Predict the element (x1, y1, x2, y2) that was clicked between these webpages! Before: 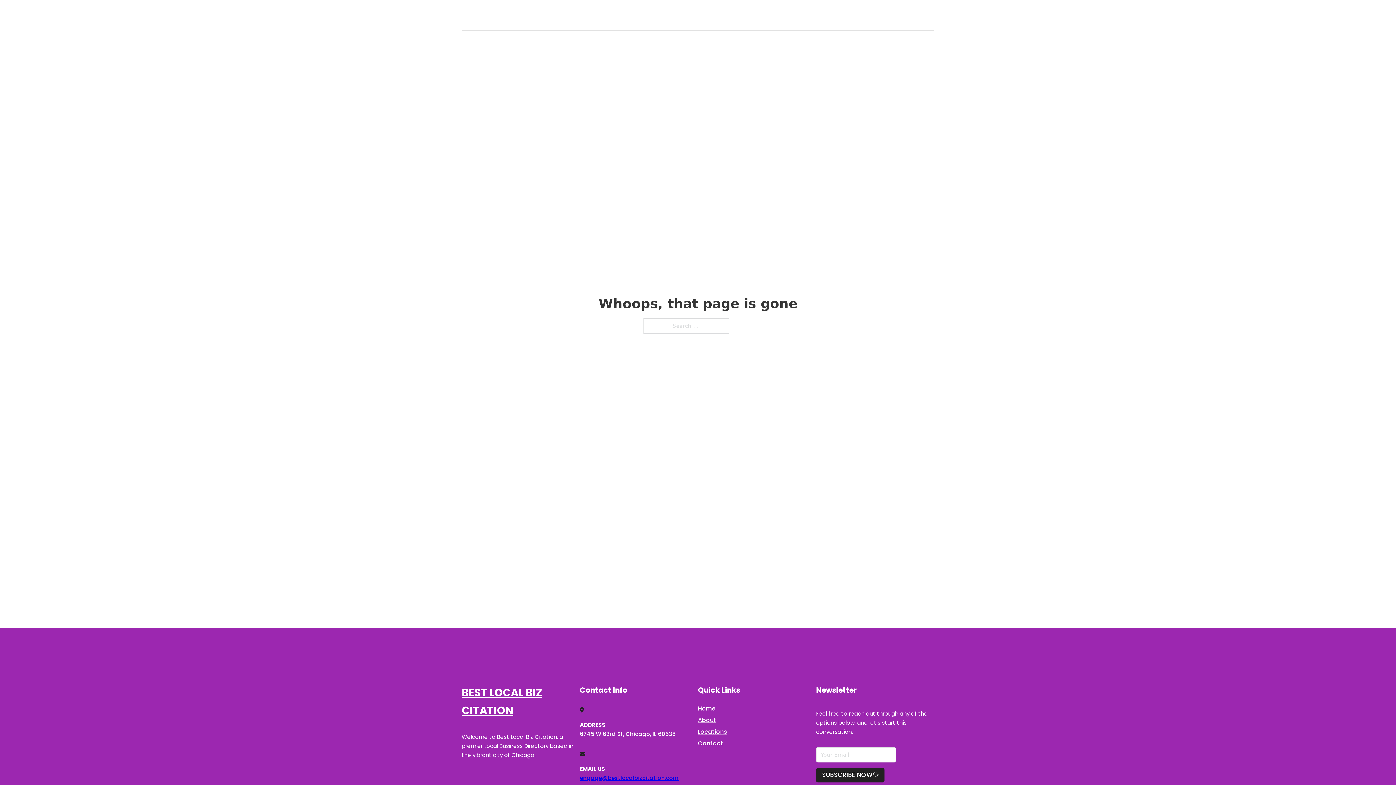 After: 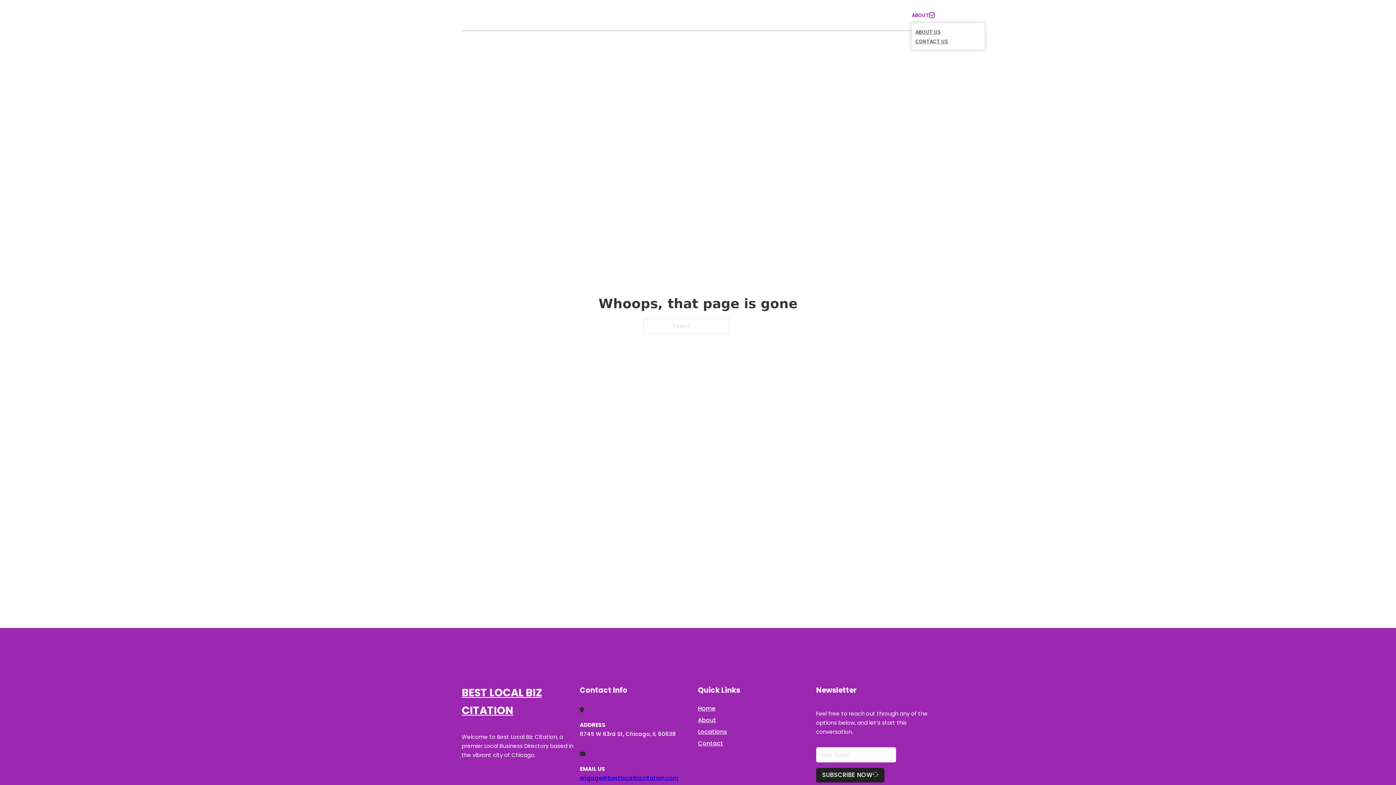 Action: bbox: (929, 12, 934, 17) label: Toggle dropdown